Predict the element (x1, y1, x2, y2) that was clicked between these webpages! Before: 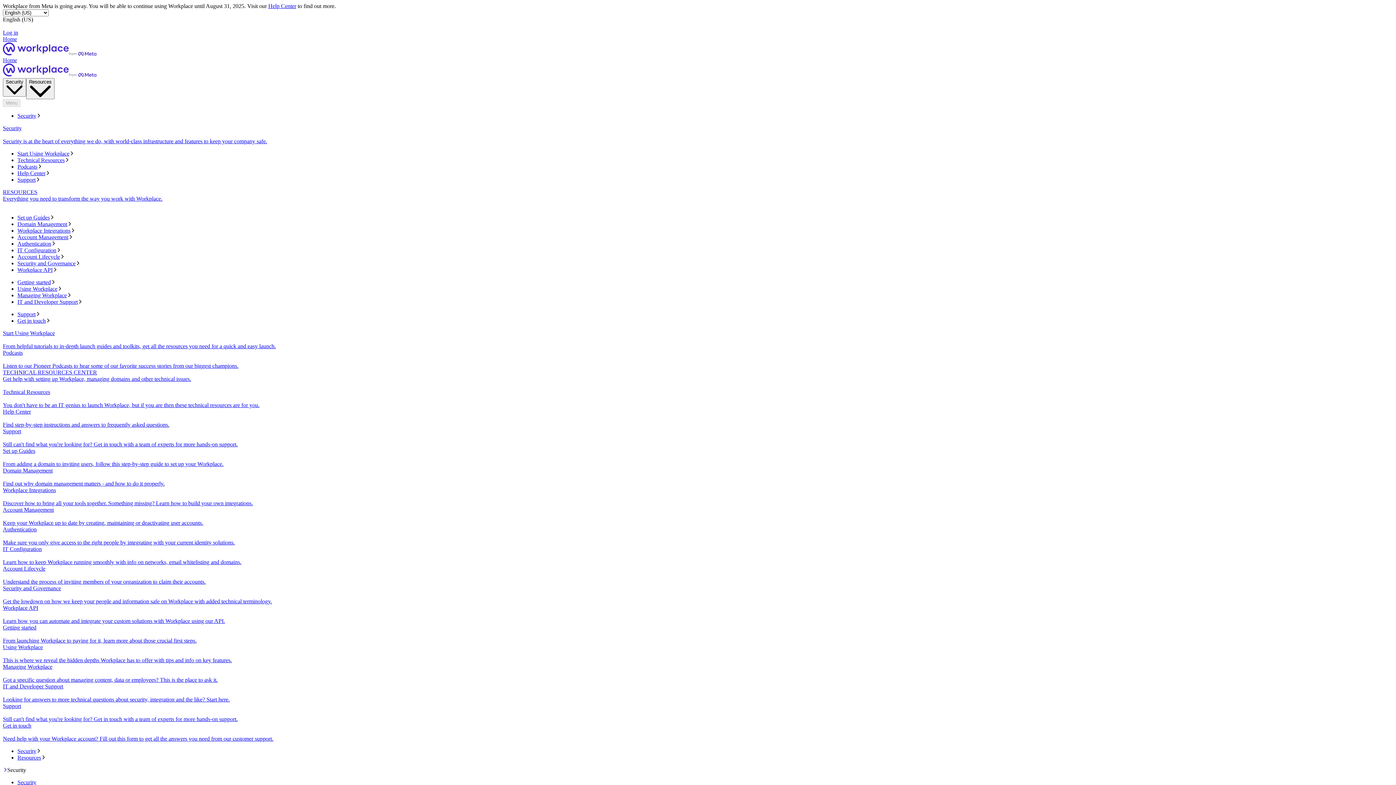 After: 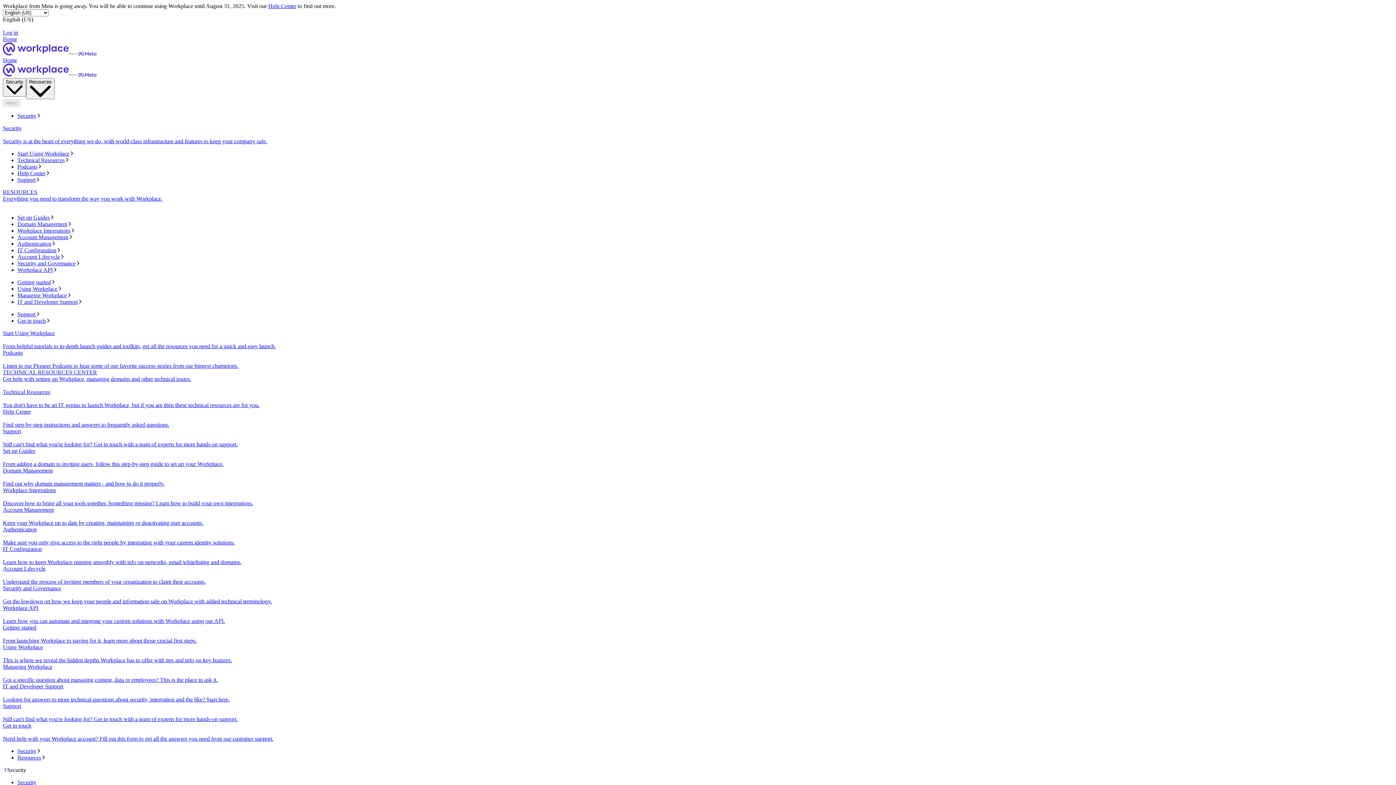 Action: bbox: (2, 507, 1393, 526) label: Account Management
Keep your Workplace up to date by creating, maintaining or deactivating user accounts.